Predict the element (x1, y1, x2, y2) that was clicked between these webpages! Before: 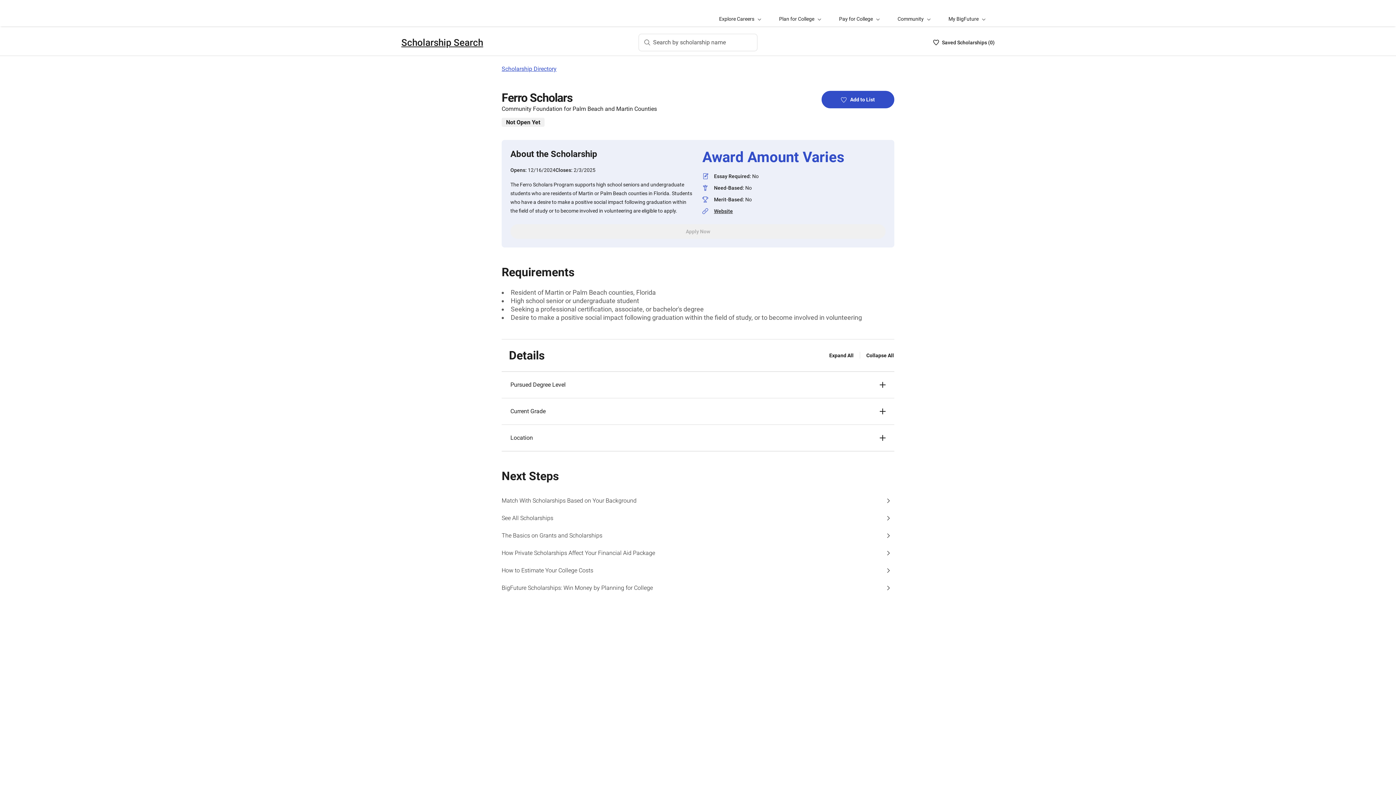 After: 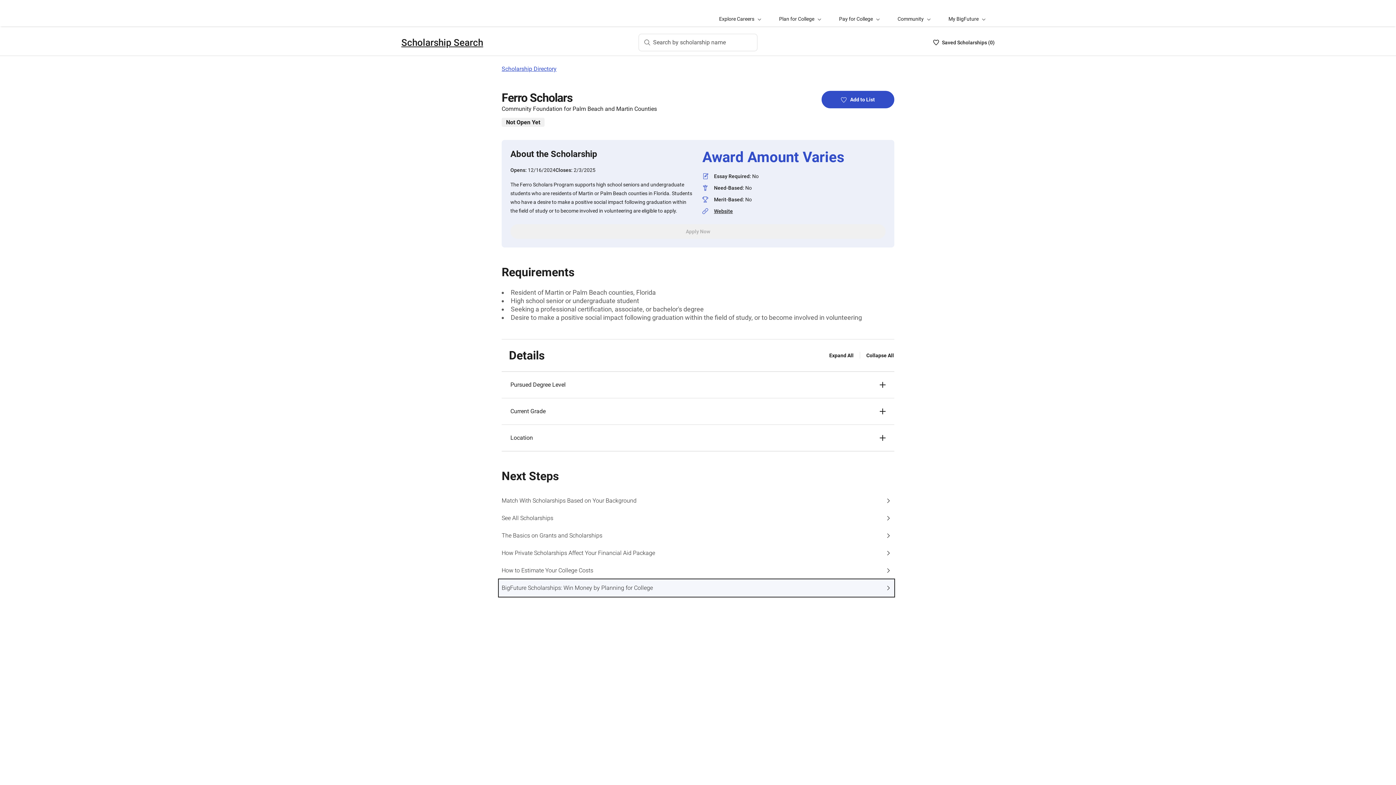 Action: label: BigFuture Scholarships: Win Money by Planning for College bbox: (498, 579, 894, 597)